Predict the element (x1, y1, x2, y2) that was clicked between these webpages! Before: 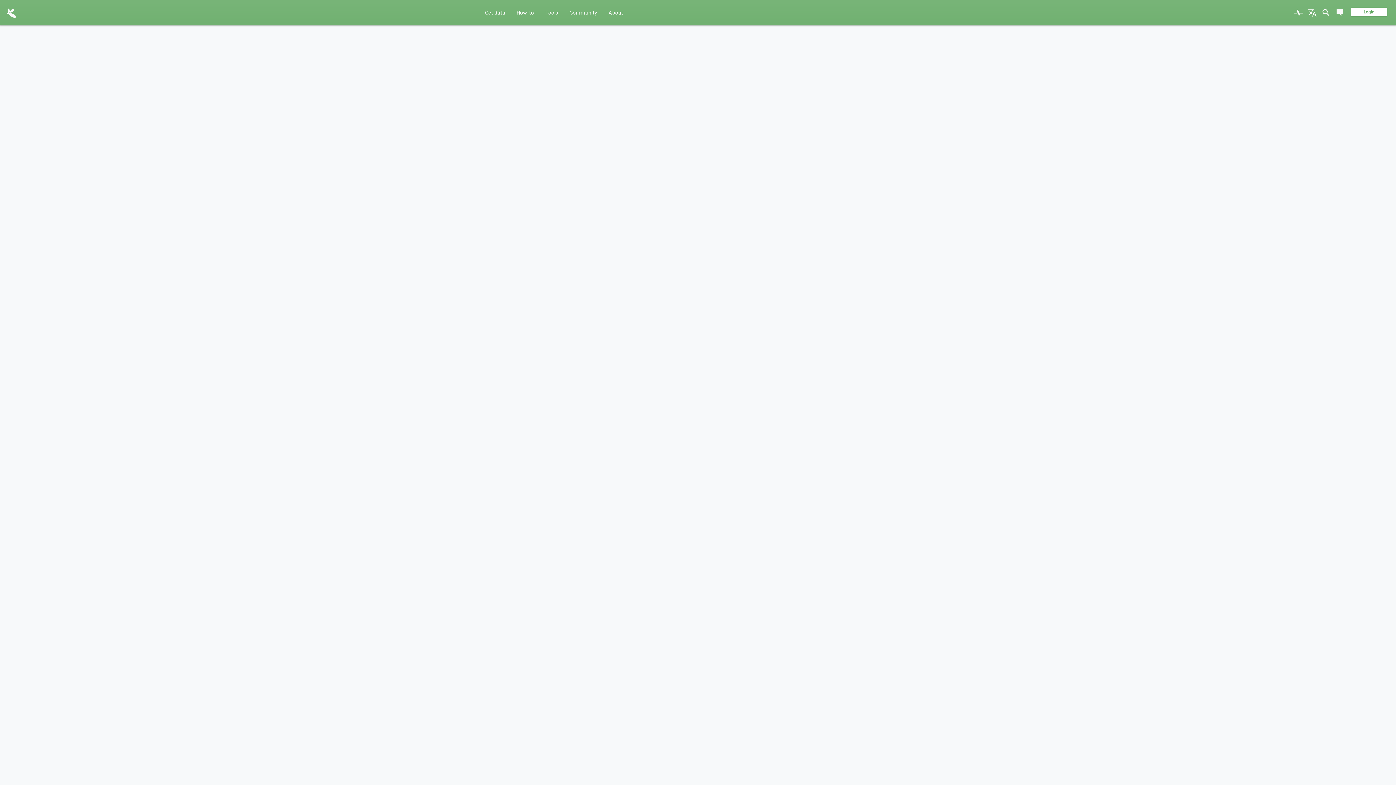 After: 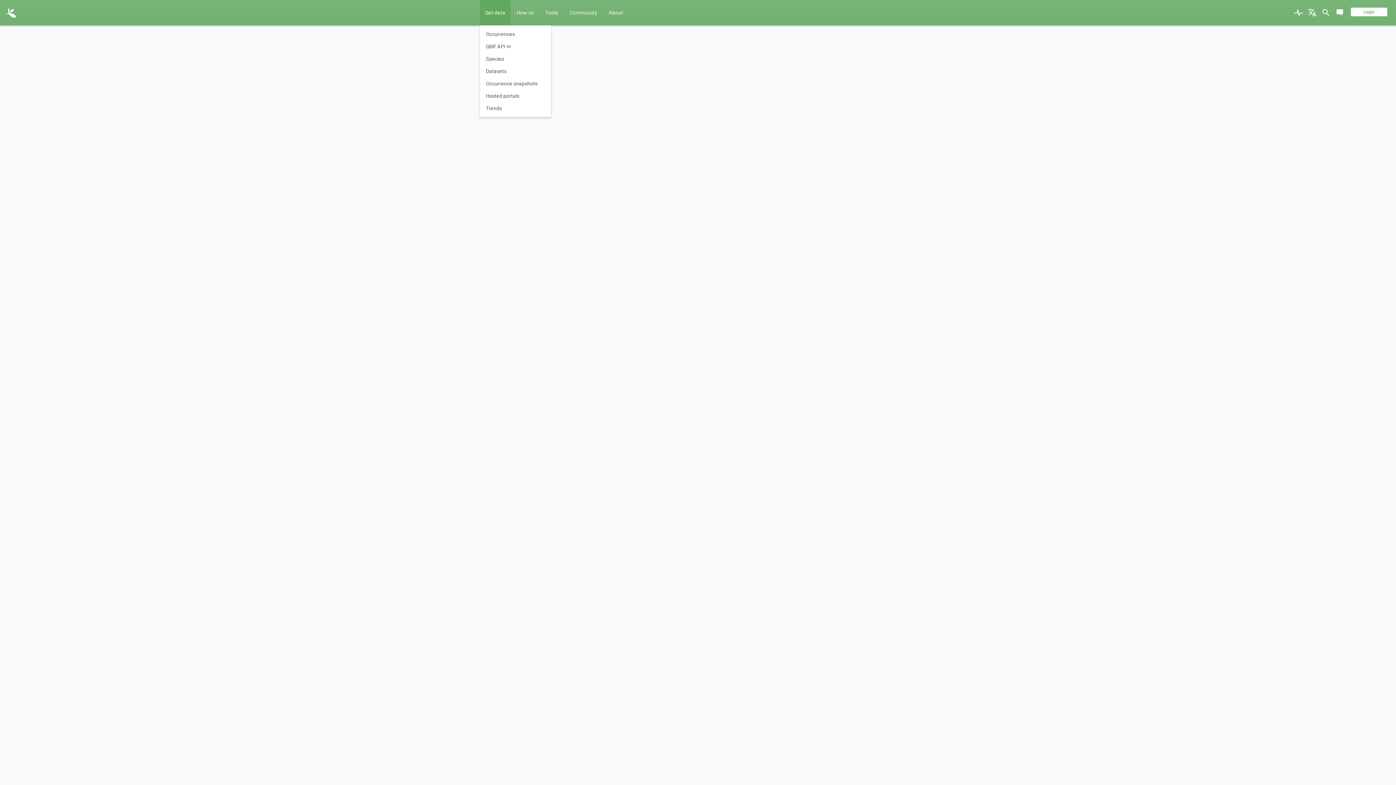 Action: bbox: (480, 0, 510, 25) label: Get data